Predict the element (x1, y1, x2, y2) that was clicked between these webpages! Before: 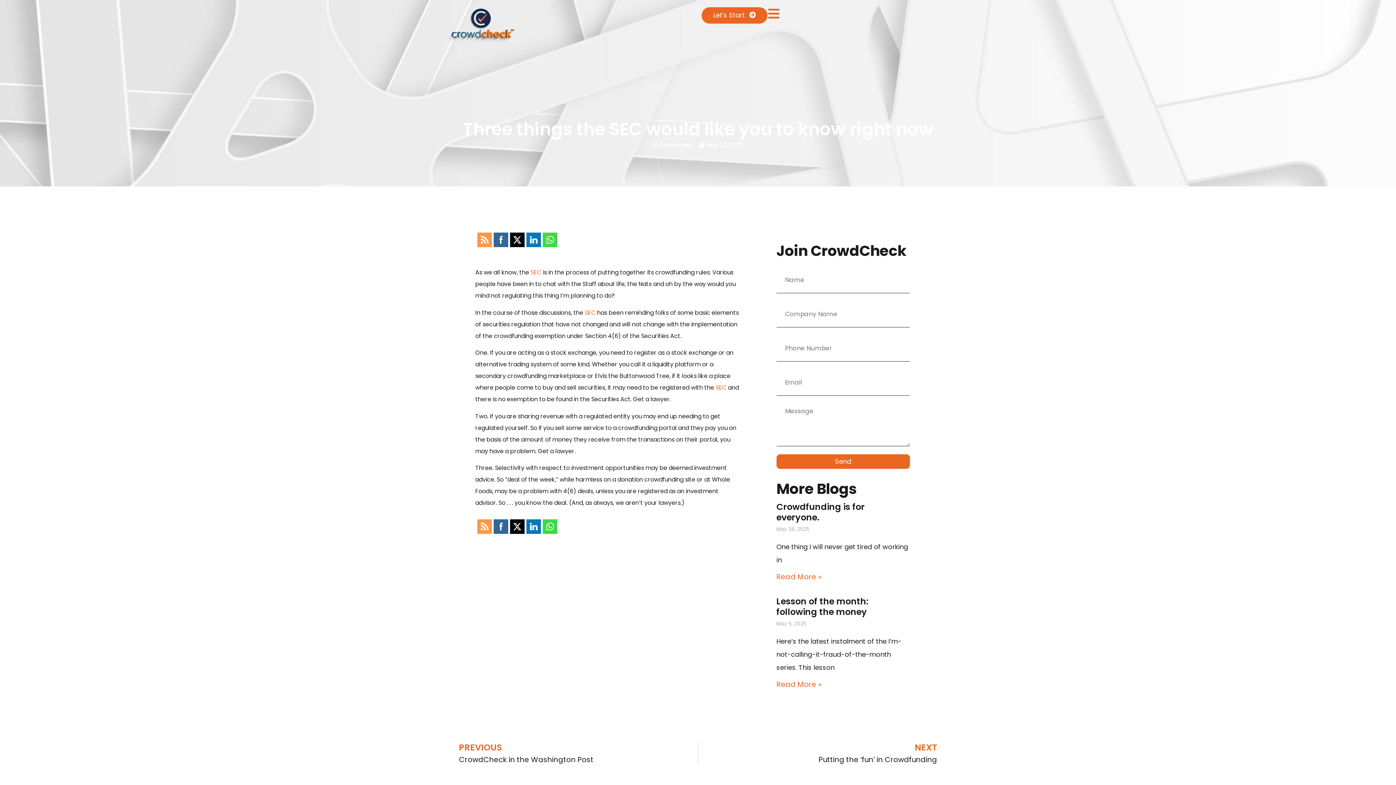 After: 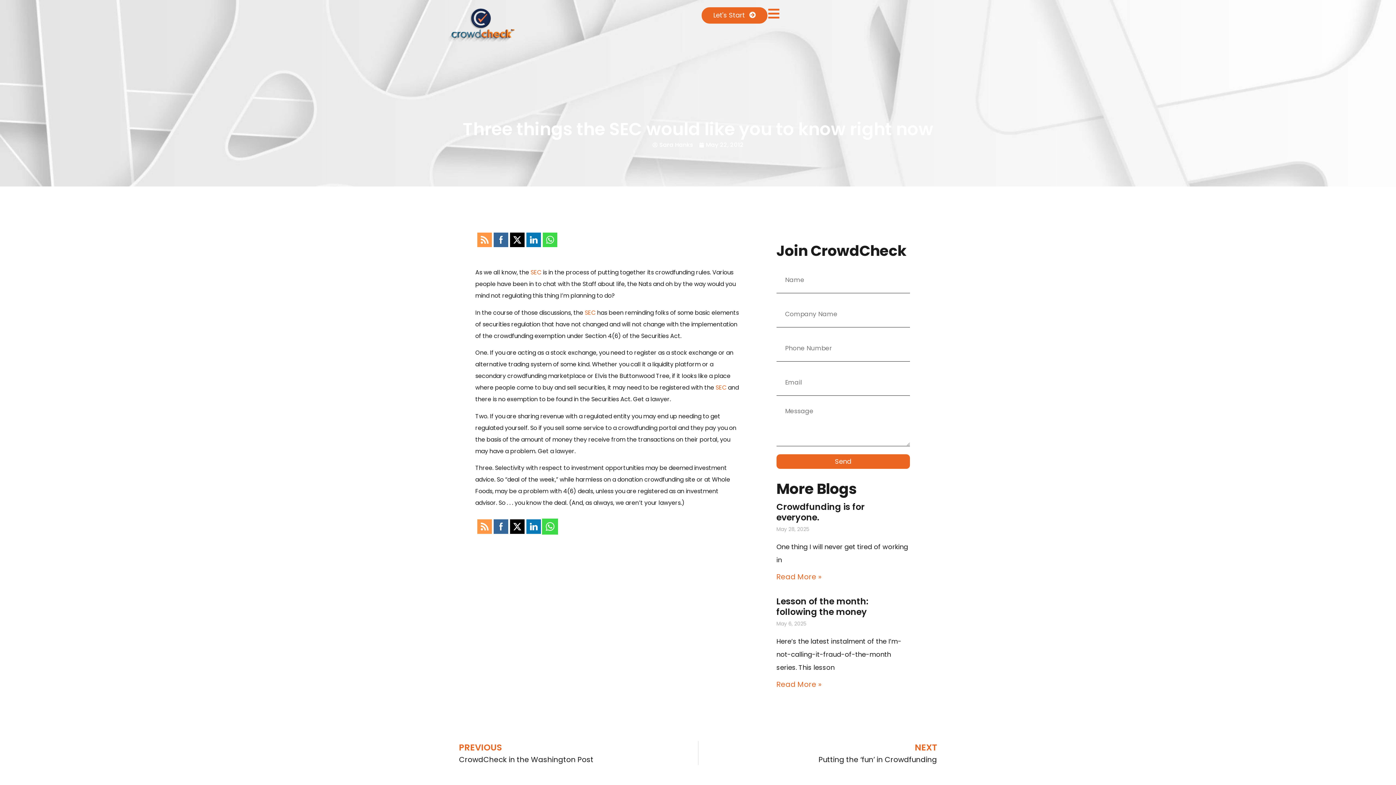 Action: bbox: (542, 519, 557, 534)